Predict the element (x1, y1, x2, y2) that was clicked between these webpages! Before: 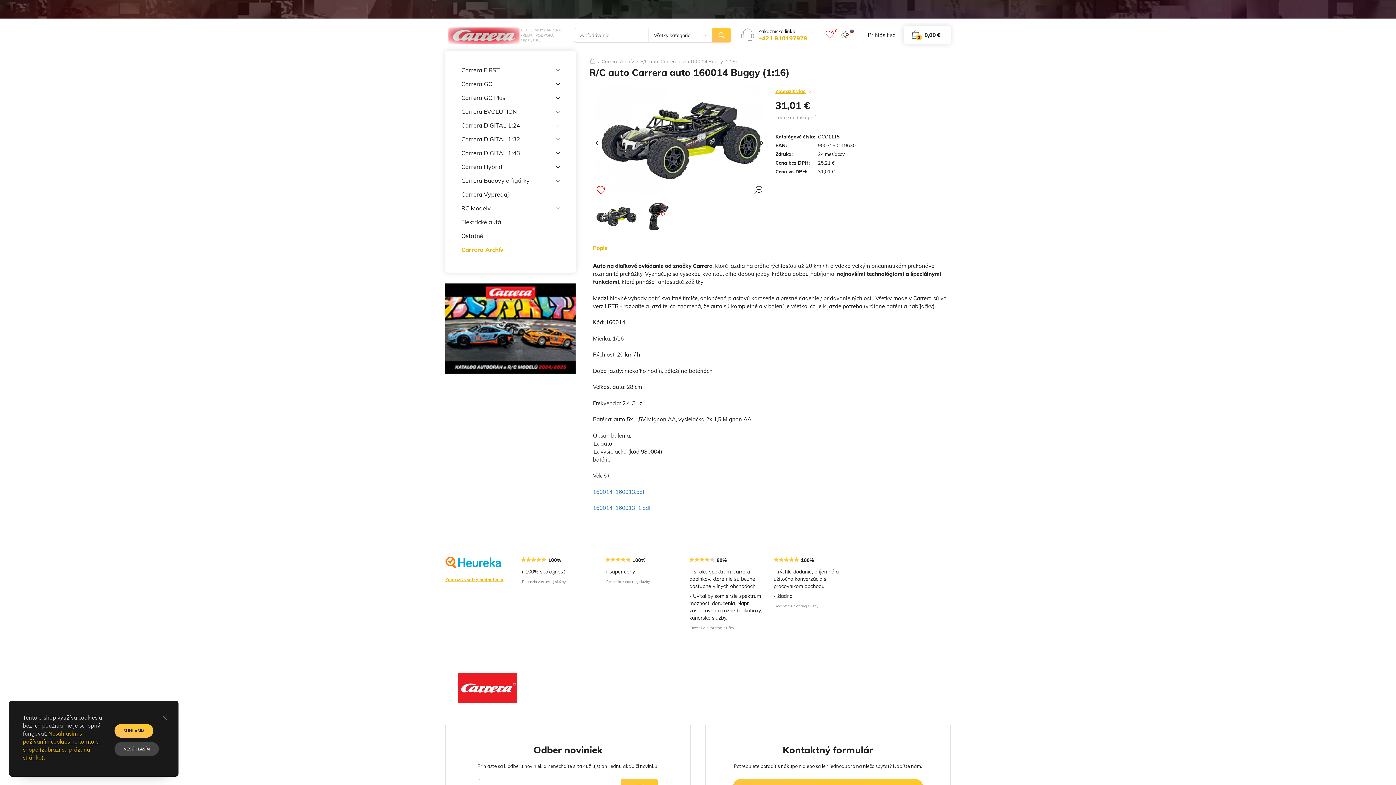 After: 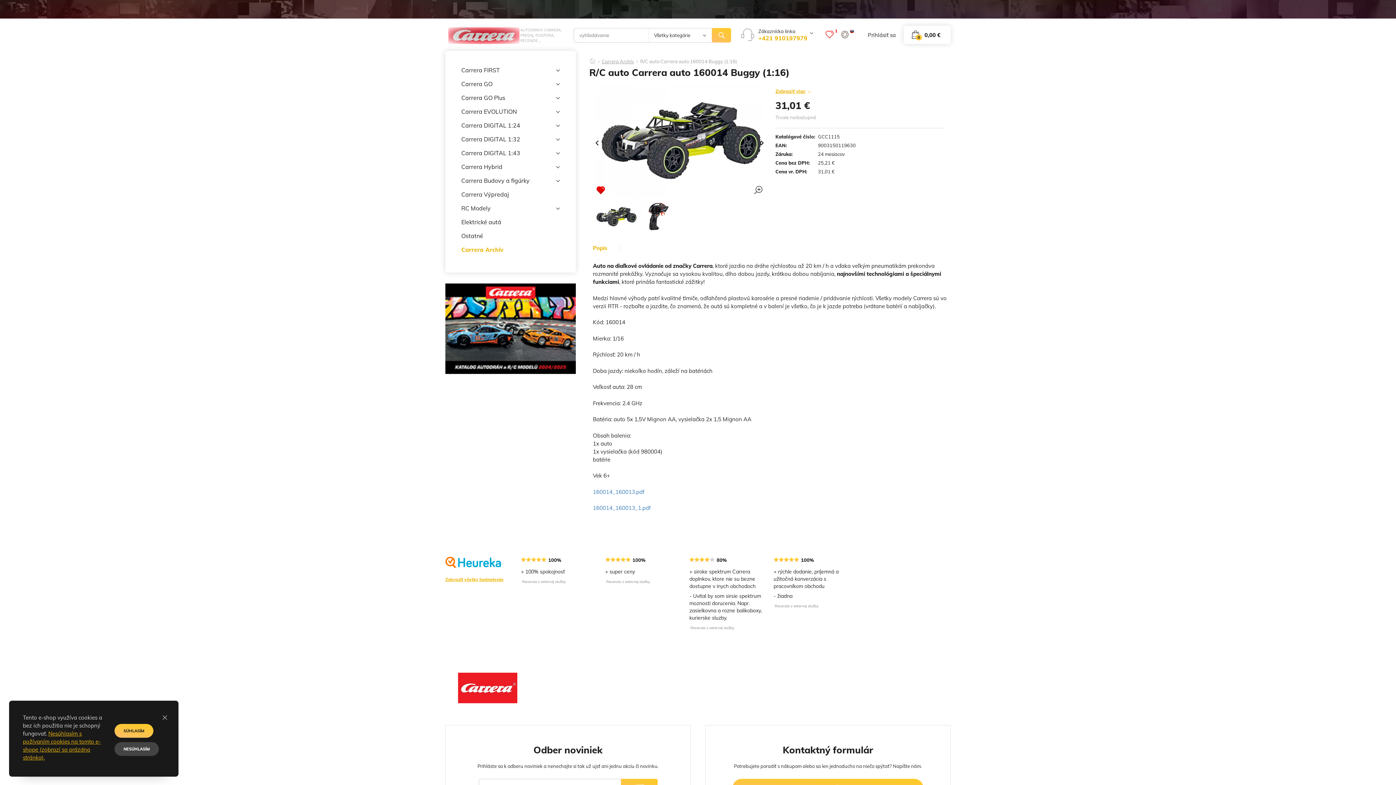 Action: bbox: (596, 186, 605, 194)